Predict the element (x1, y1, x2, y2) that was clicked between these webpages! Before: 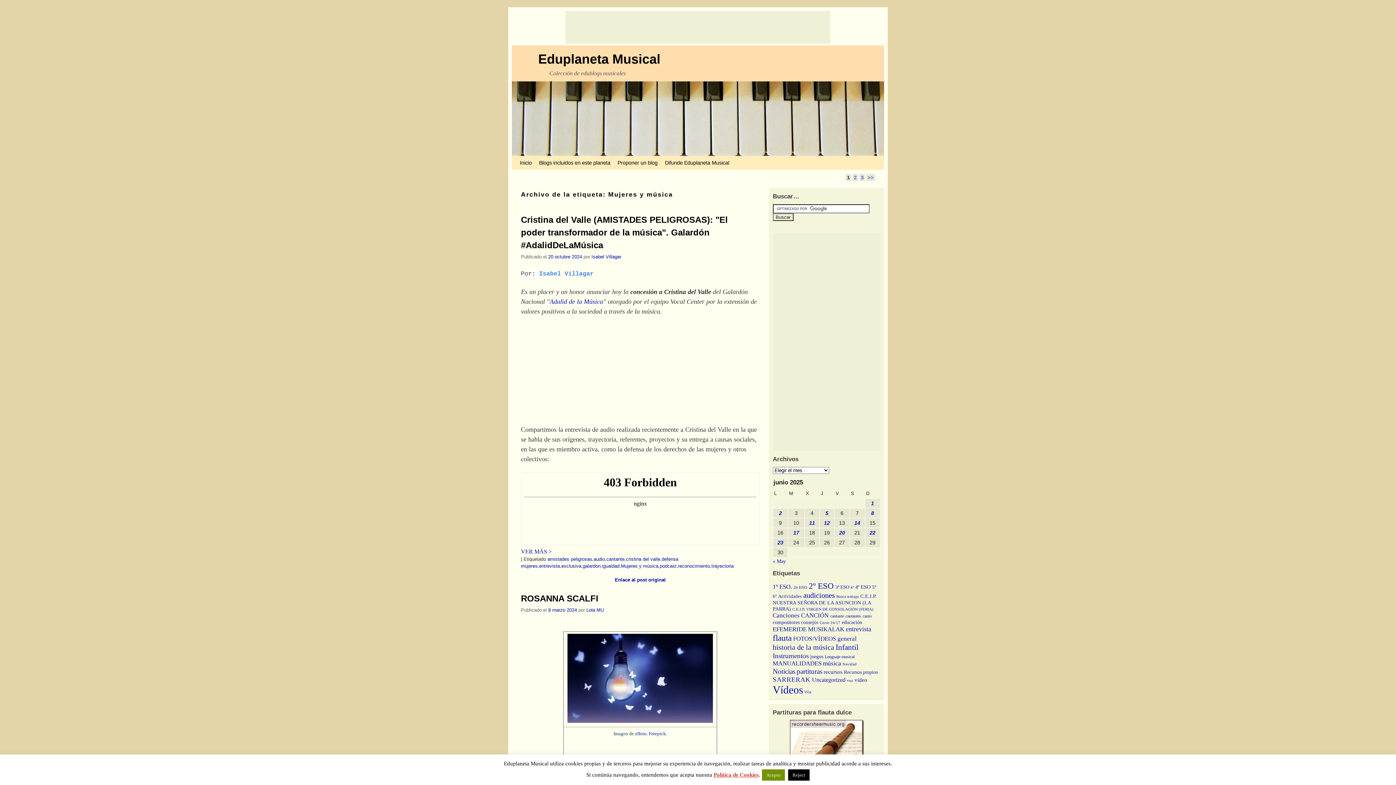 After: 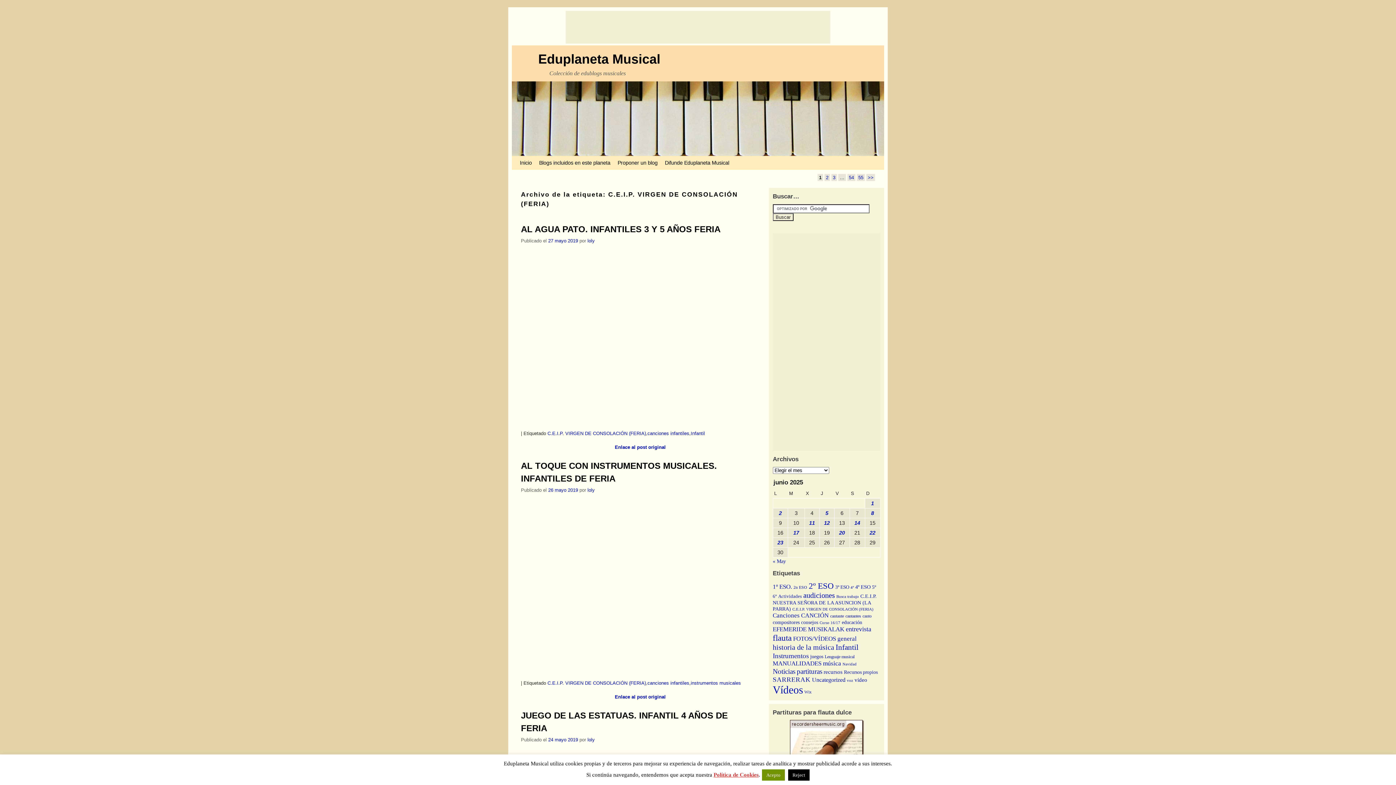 Action: label: C.E.I.P. VIRGEN DE CONSOLACIÓN (FERIA) (273 elementos) bbox: (792, 607, 873, 611)